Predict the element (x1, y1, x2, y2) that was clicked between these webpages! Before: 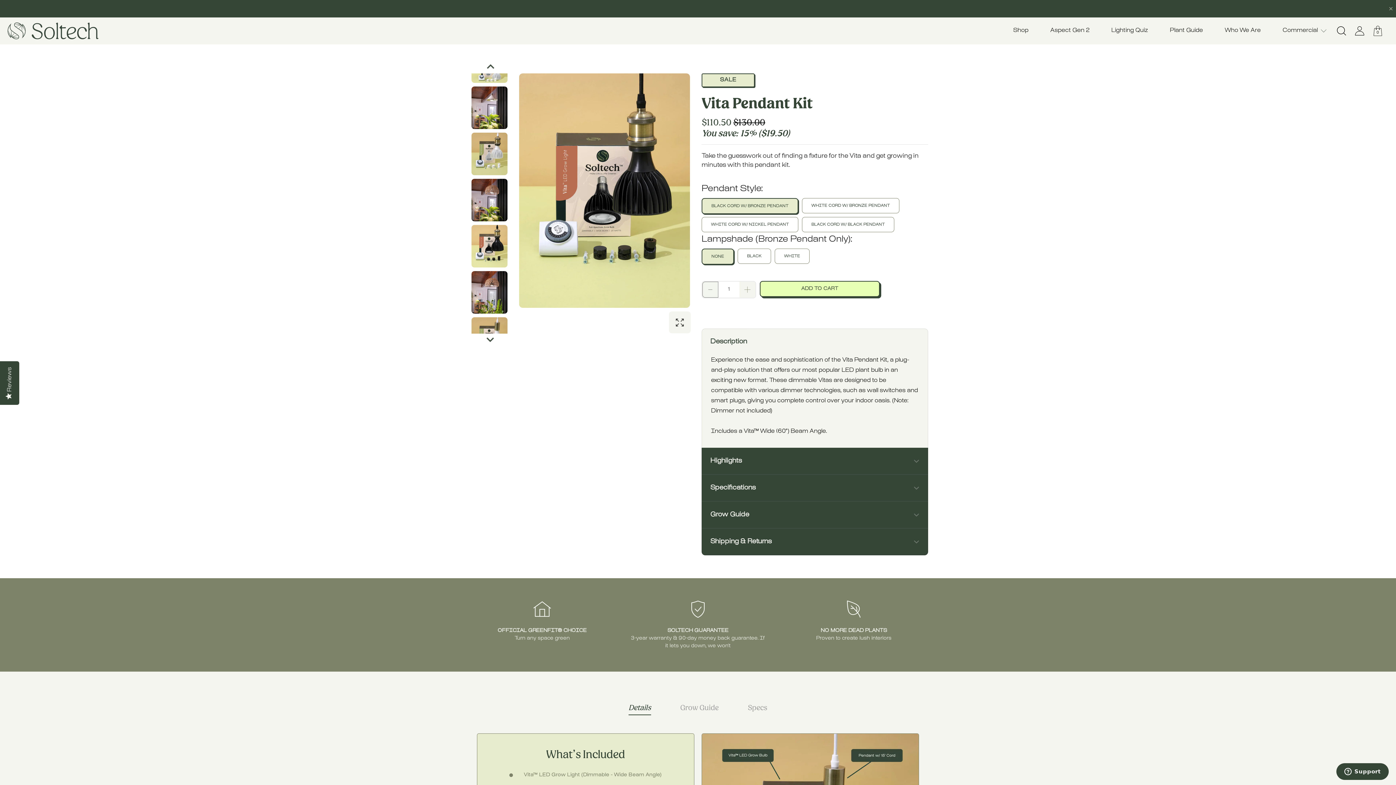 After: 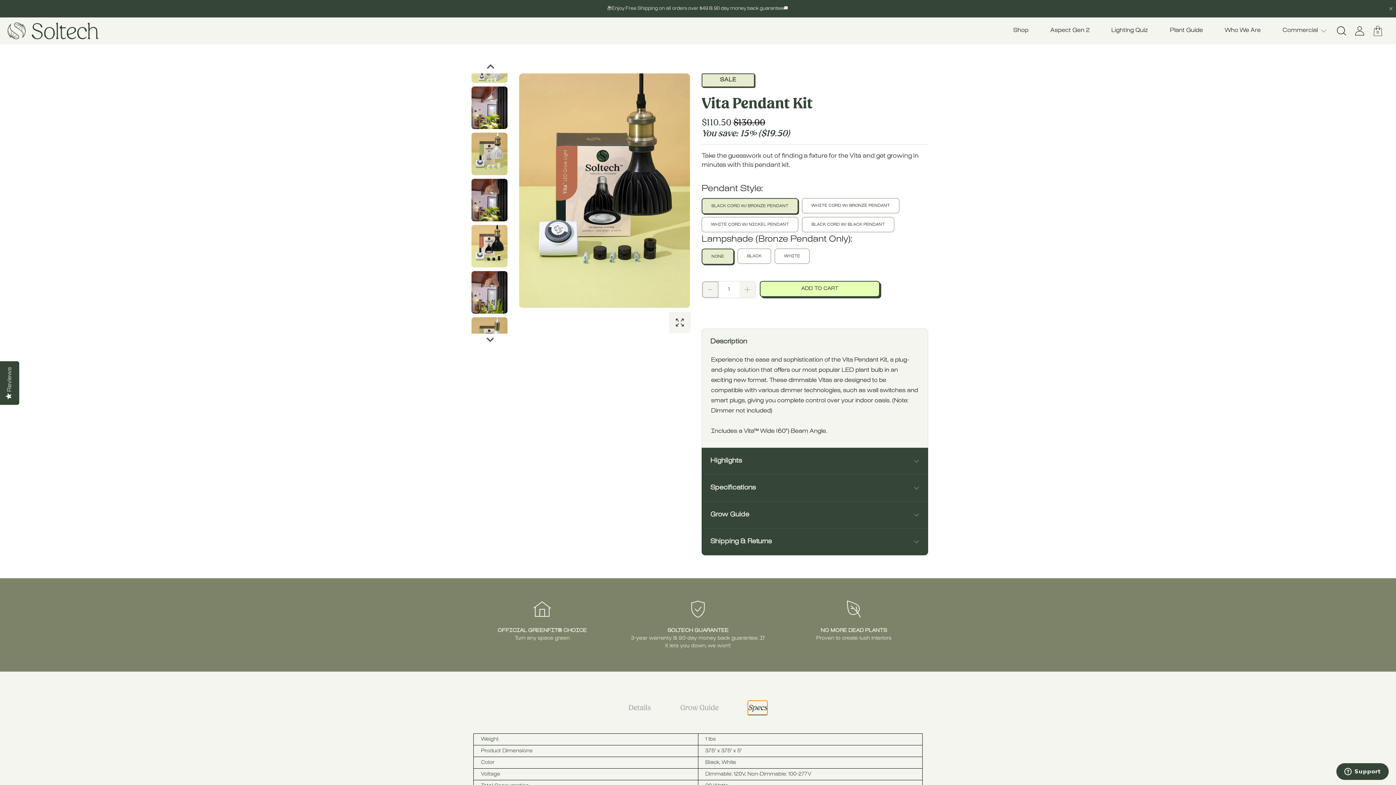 Action: label: Specs bbox: (748, 683, 767, 698)